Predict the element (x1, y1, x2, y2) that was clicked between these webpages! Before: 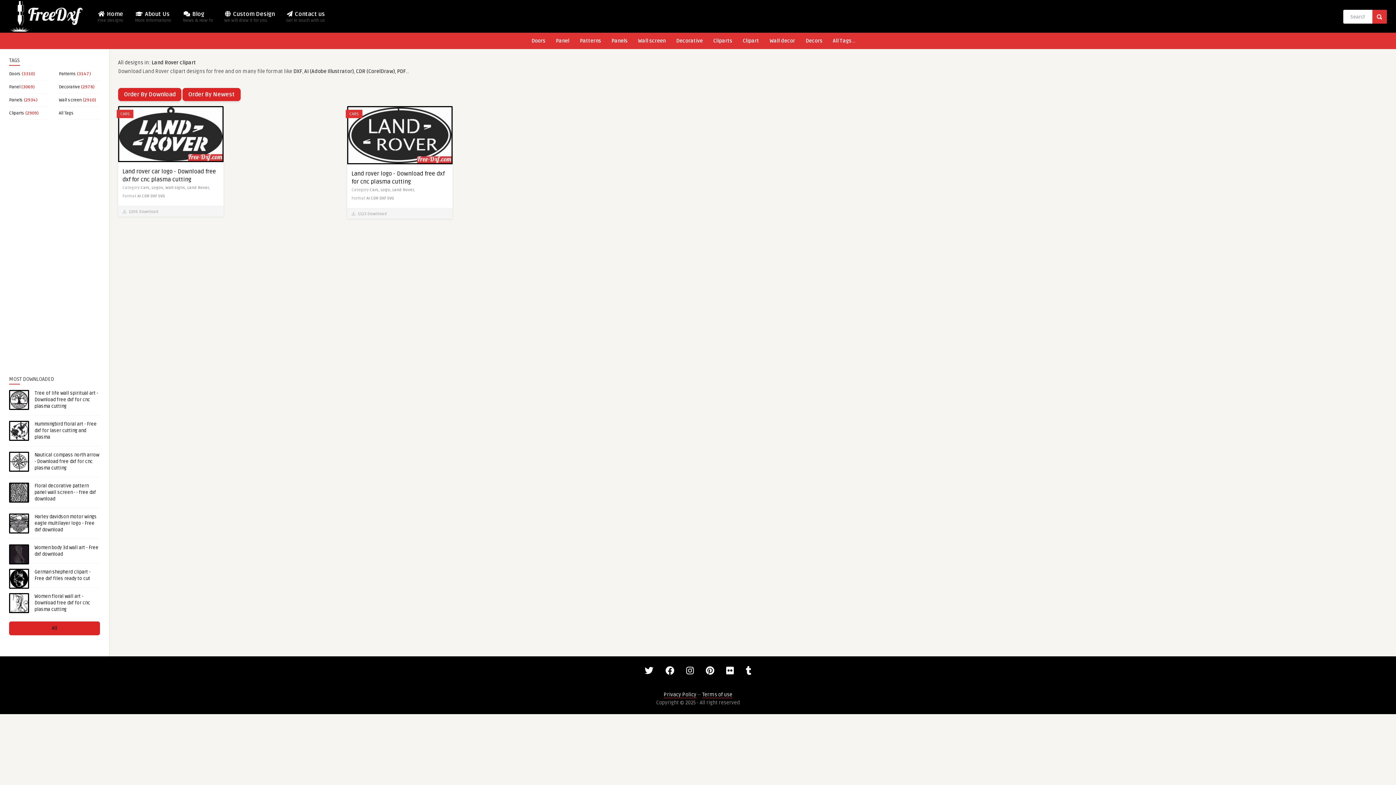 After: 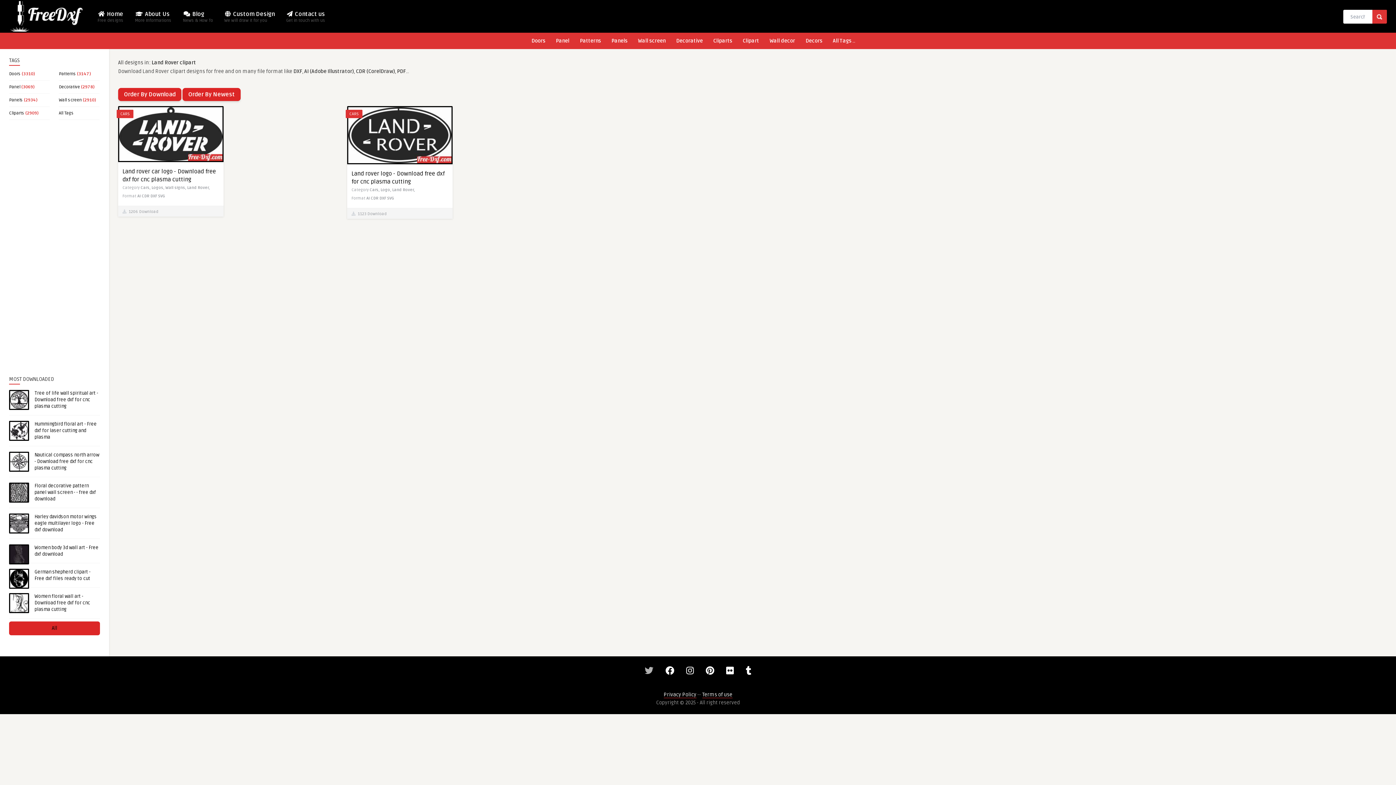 Action: bbox: (641, 664, 657, 678)